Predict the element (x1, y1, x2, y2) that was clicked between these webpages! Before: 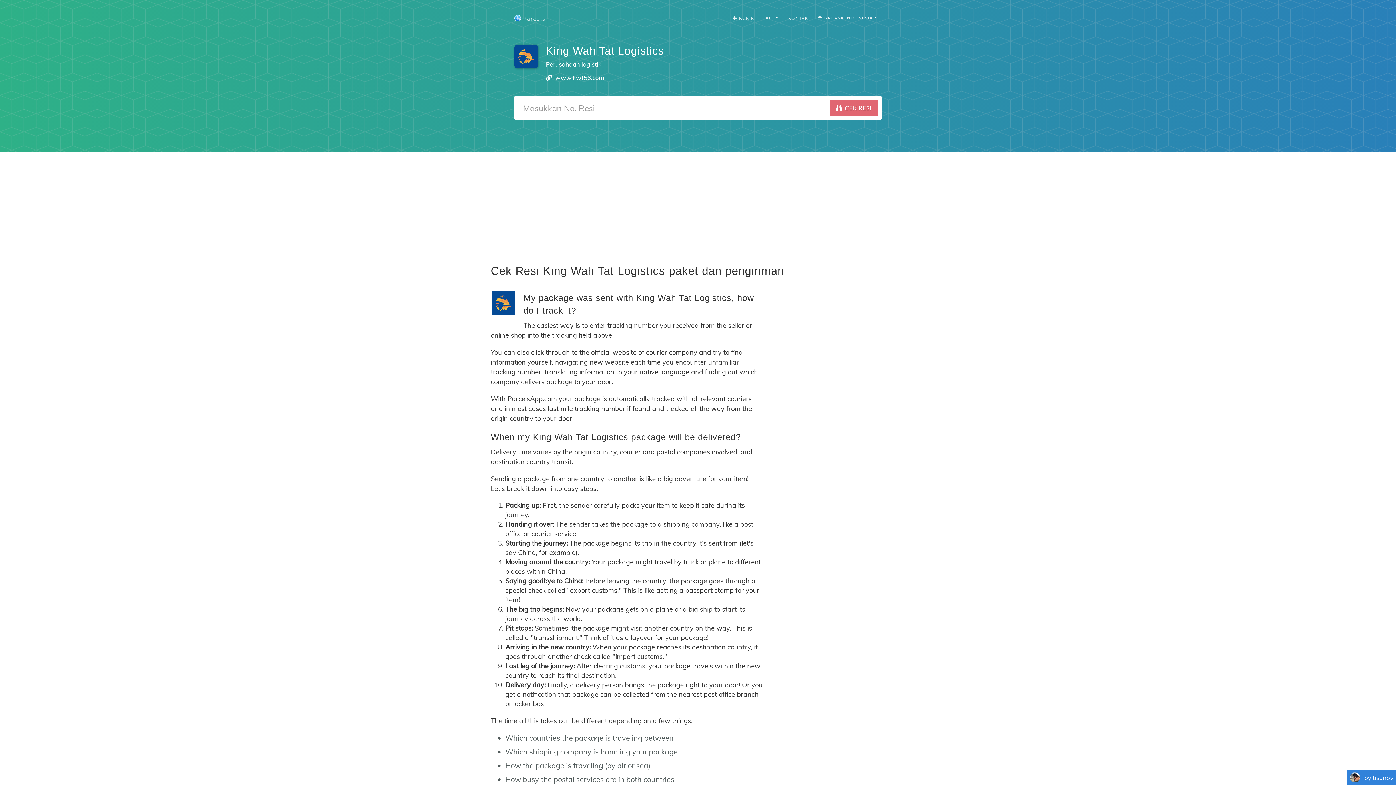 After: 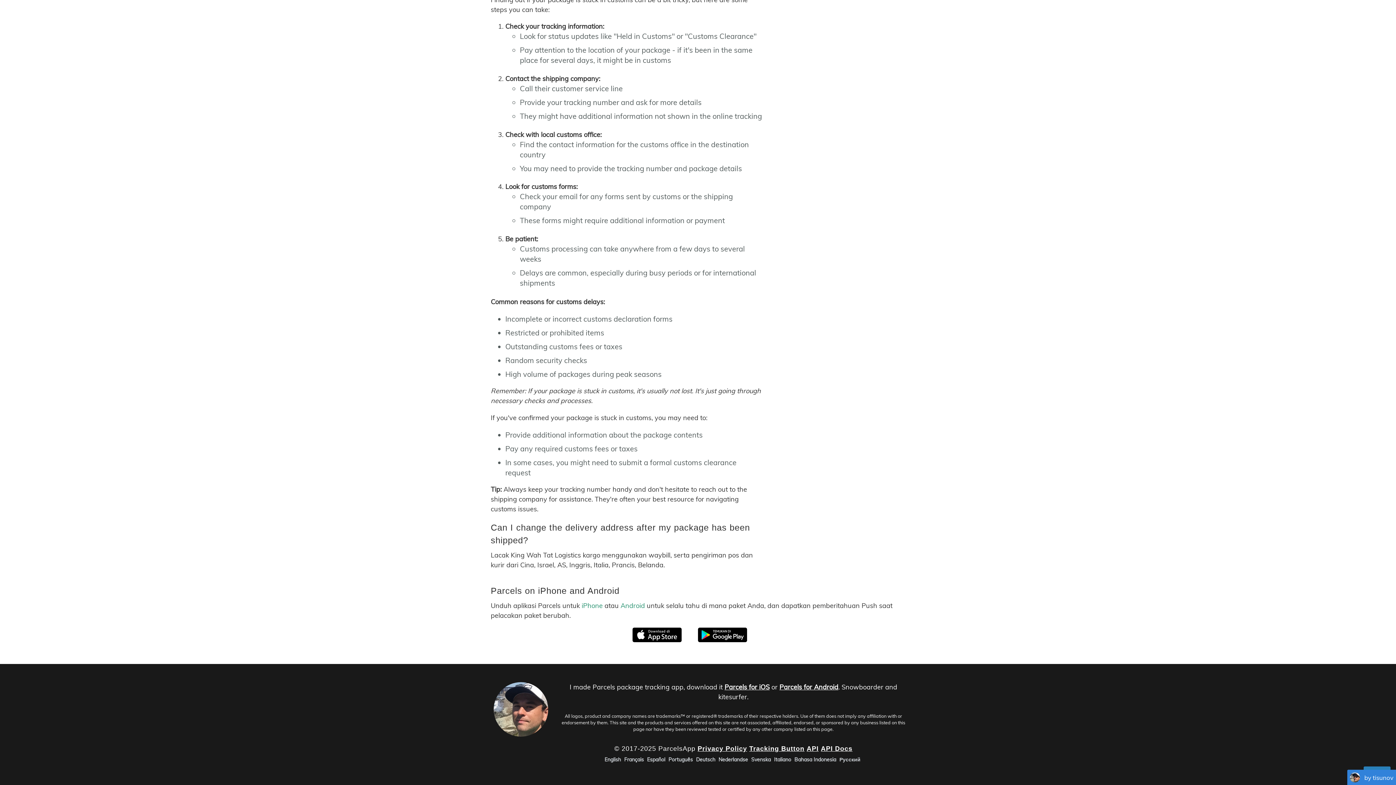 Action: label: KONTAK bbox: (782, 9, 813, 27)